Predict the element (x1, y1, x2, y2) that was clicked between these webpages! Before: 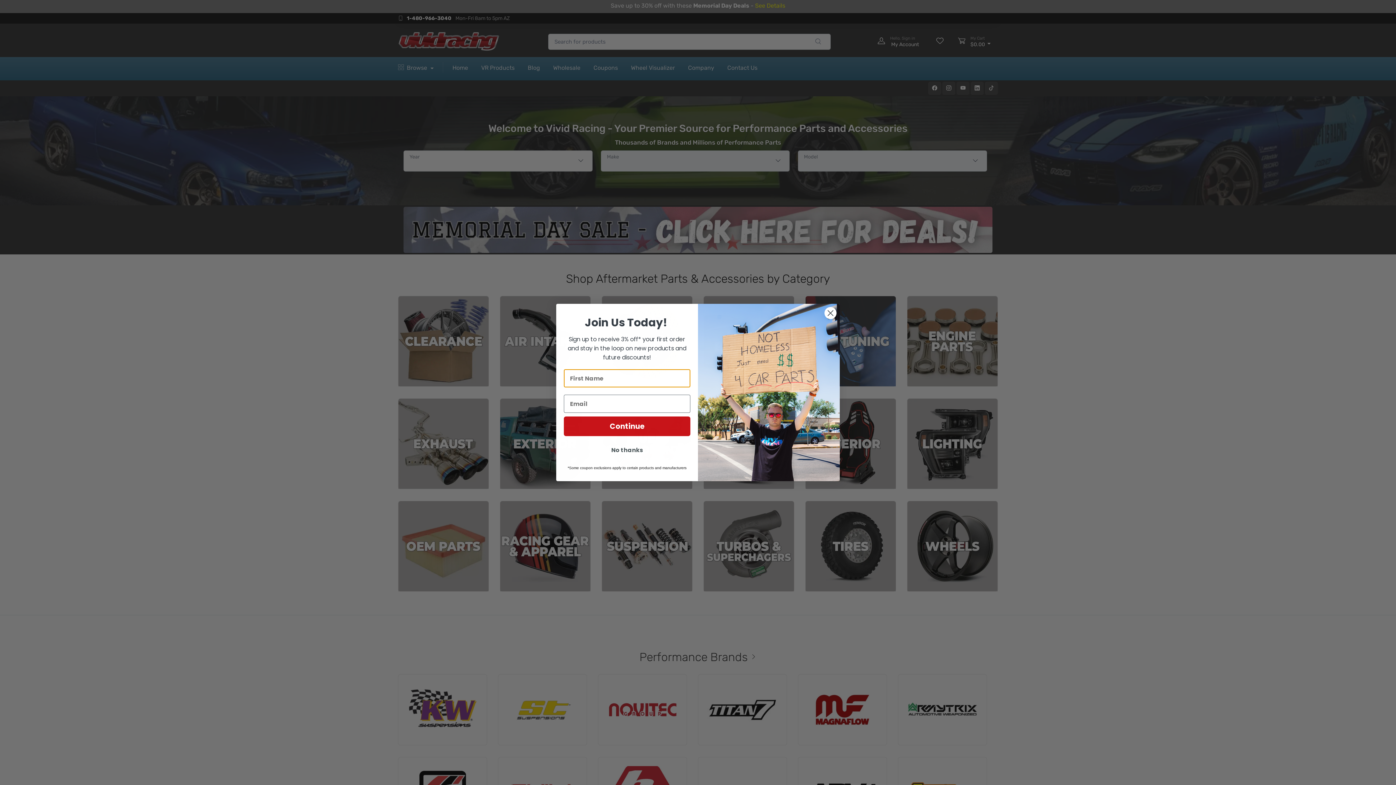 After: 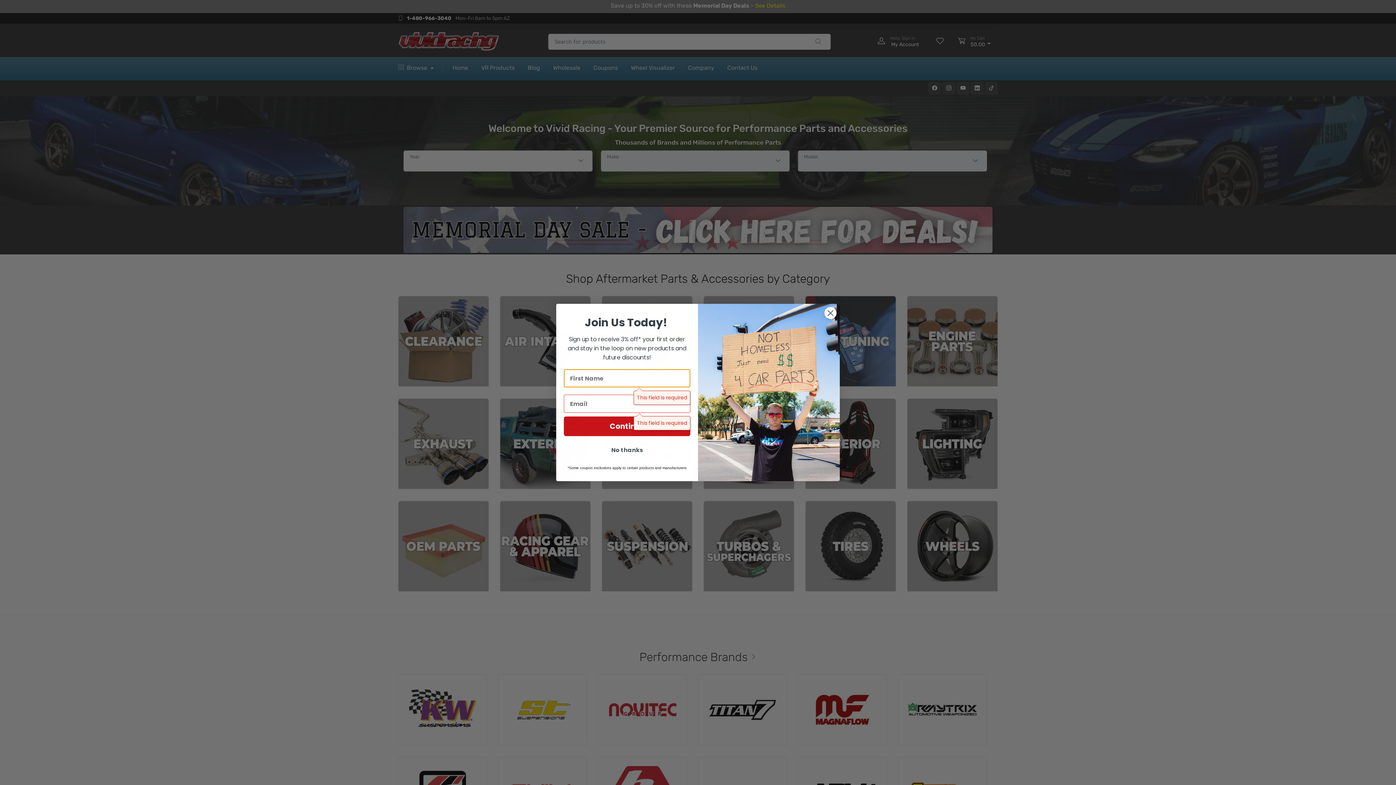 Action: label: Continue bbox: (564, 416, 690, 436)